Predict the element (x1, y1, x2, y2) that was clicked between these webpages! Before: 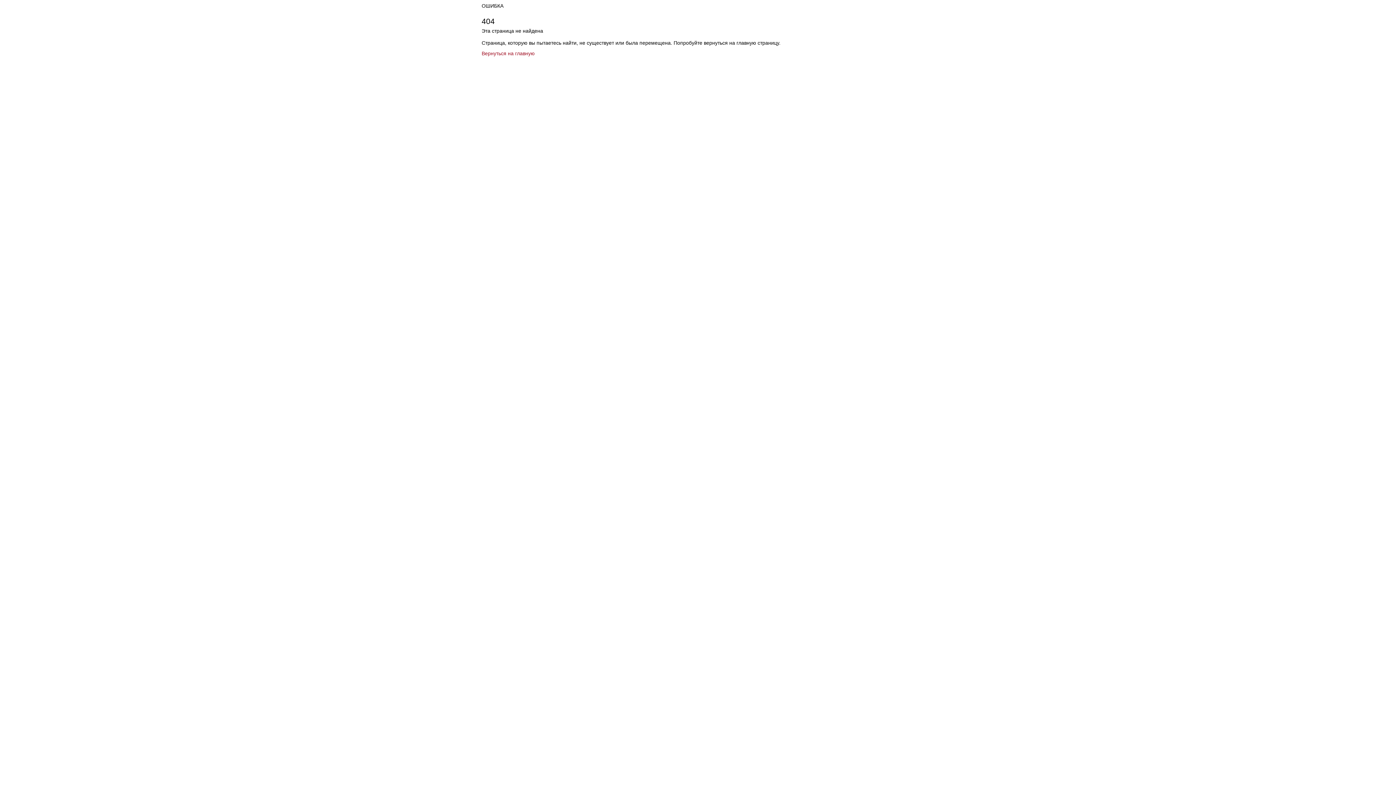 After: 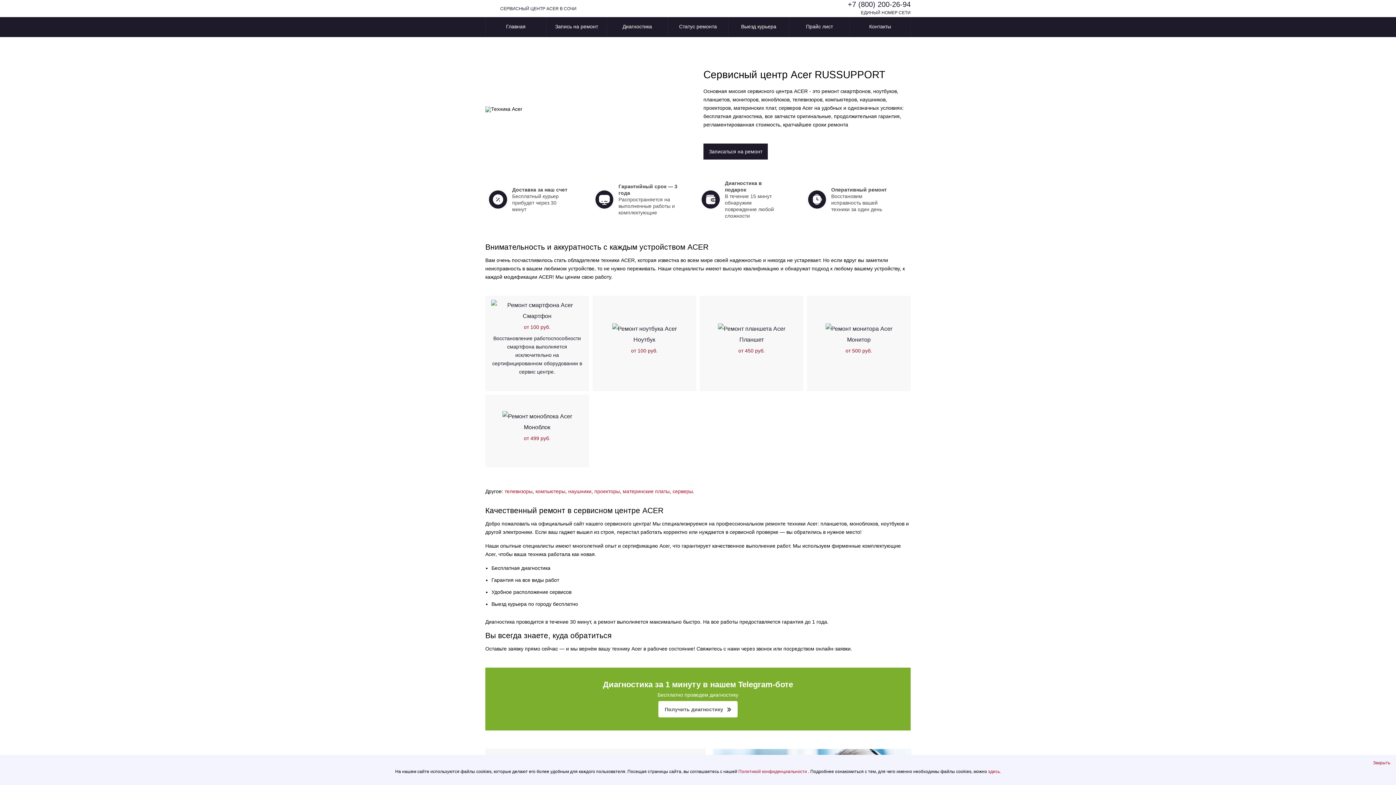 Action: bbox: (481, 50, 534, 56) label: Вернуться на главную